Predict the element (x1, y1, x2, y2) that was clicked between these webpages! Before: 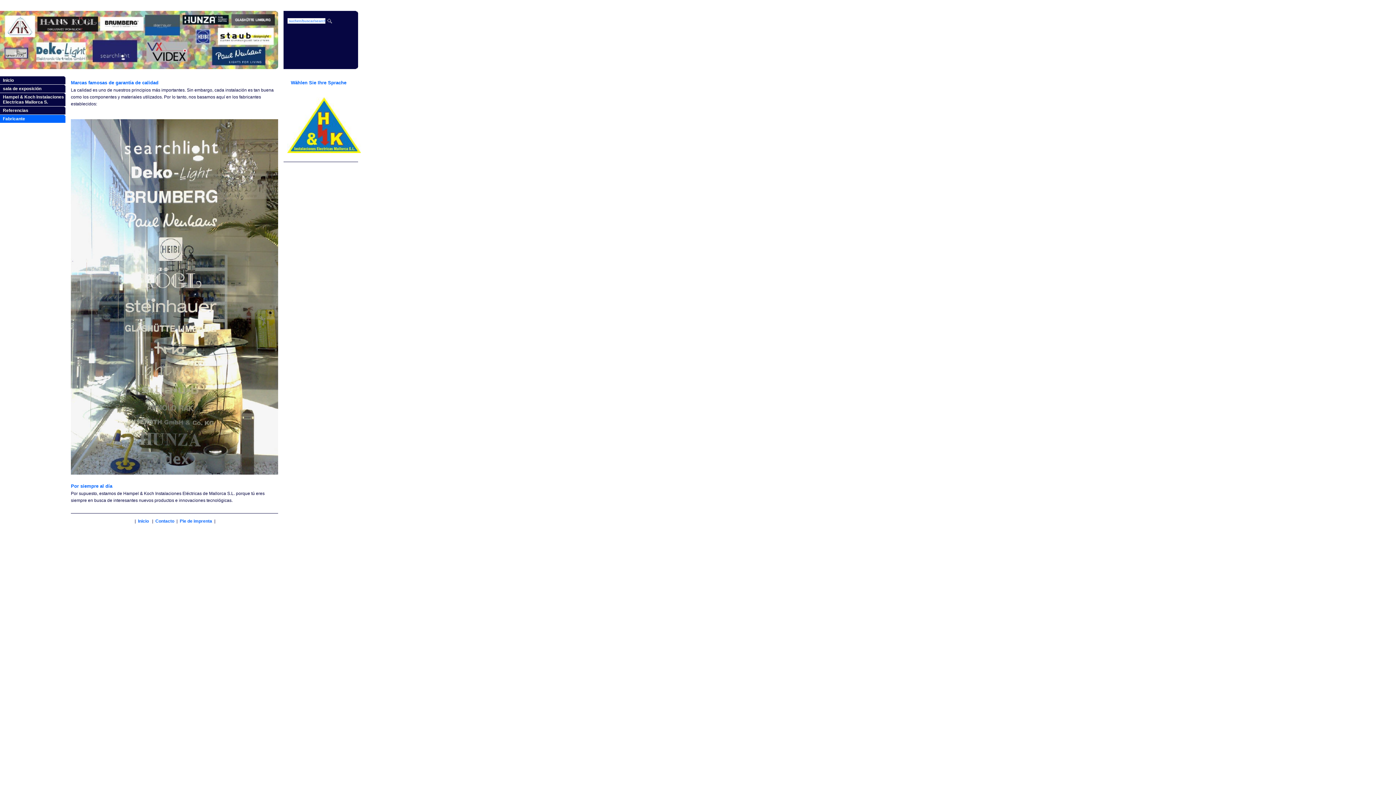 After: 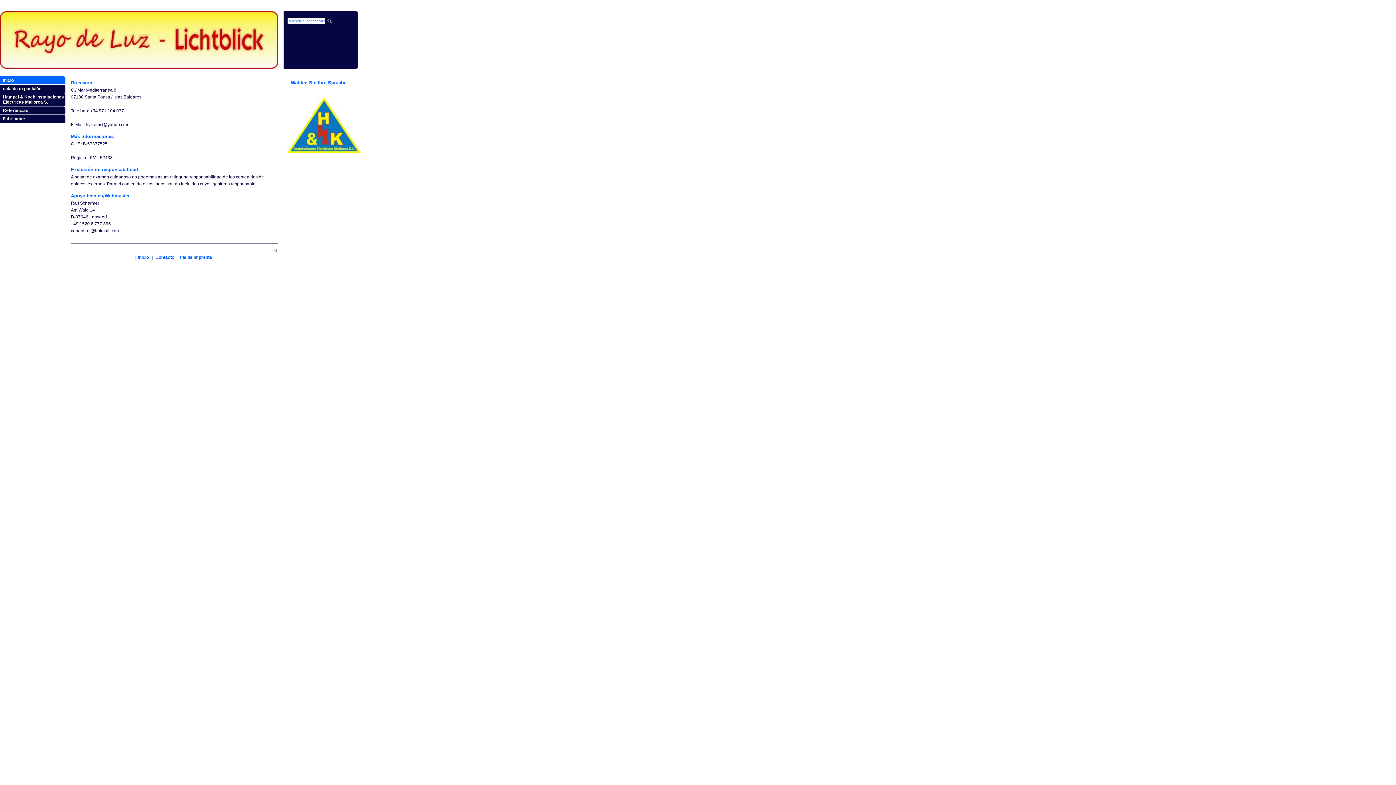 Action: bbox: (179, 518, 212, 524) label: Pie de imprenta